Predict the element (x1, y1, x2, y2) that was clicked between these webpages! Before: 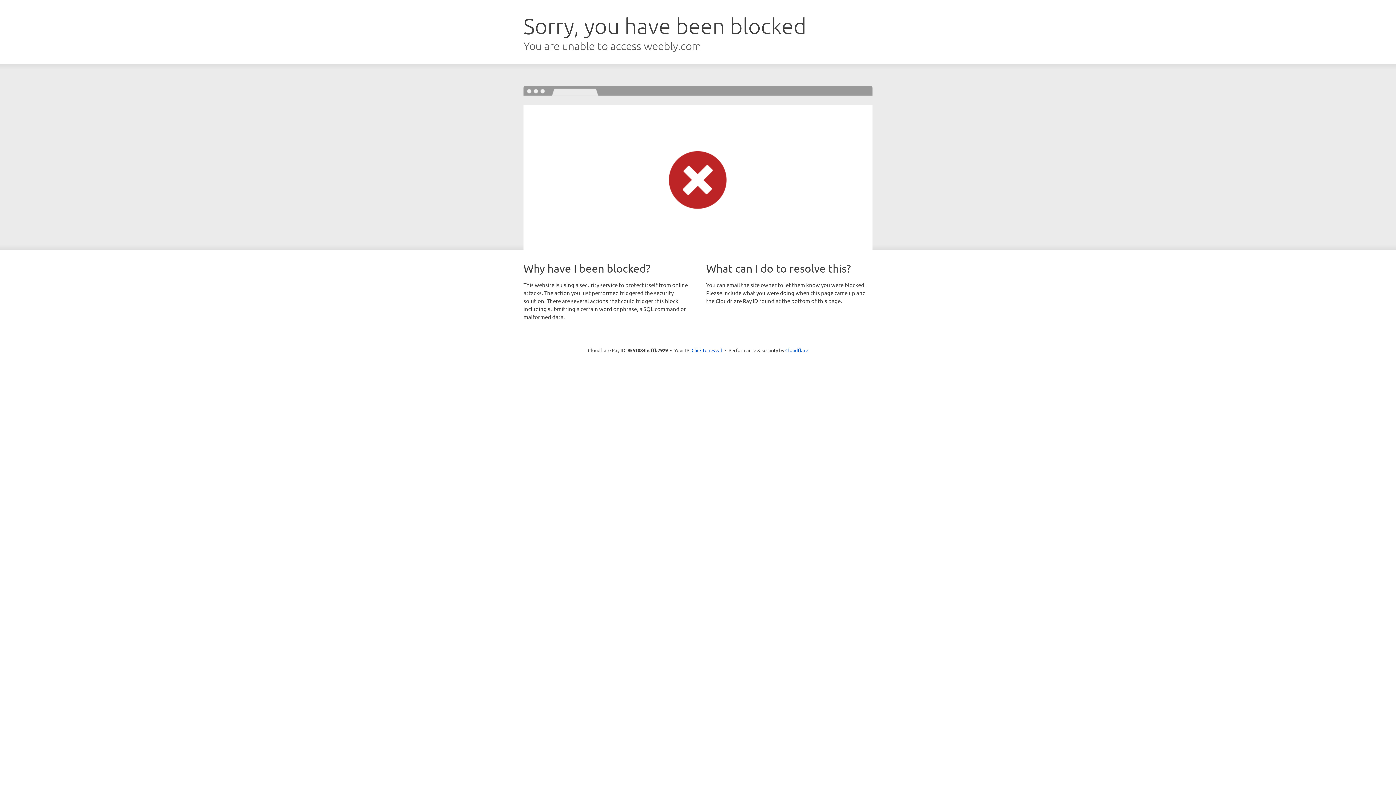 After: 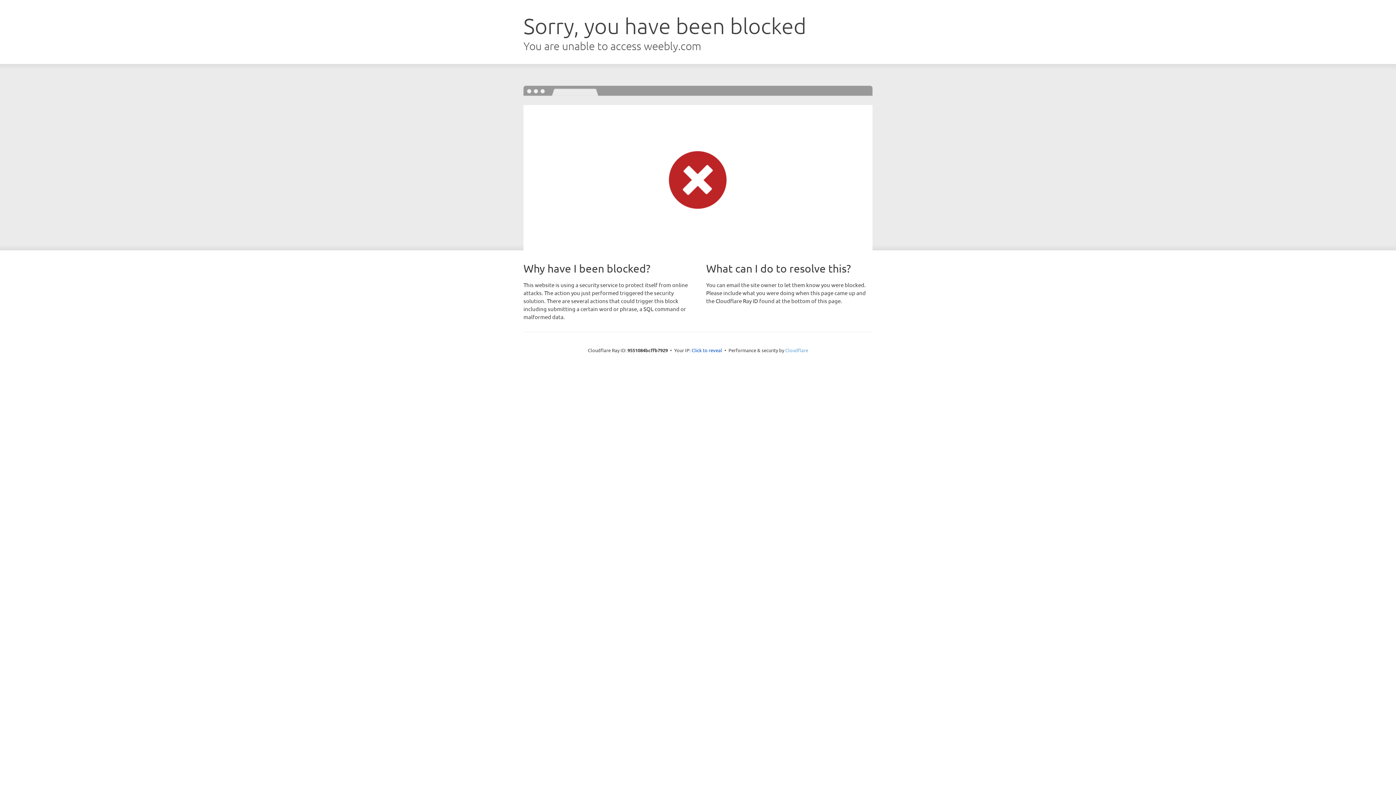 Action: label: Cloudflare bbox: (785, 347, 808, 353)